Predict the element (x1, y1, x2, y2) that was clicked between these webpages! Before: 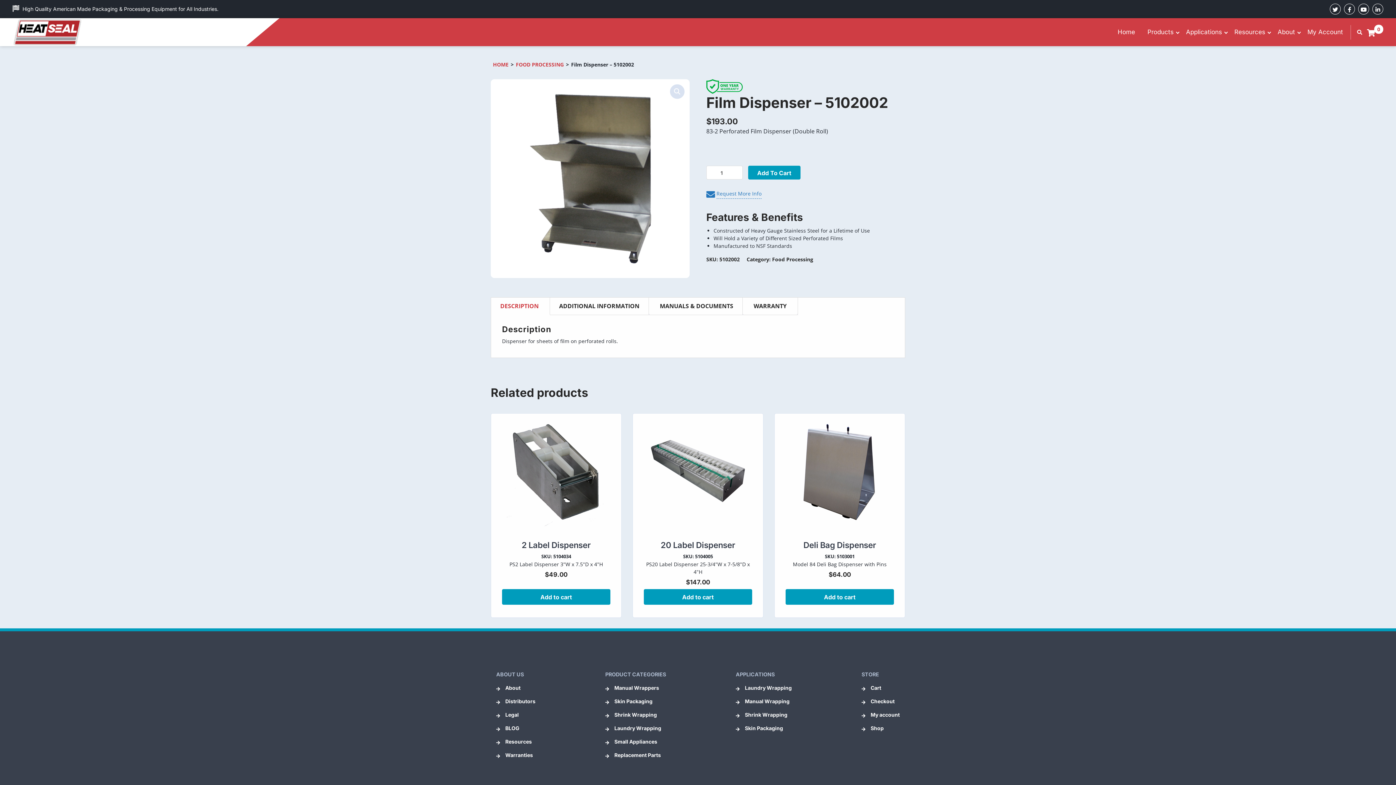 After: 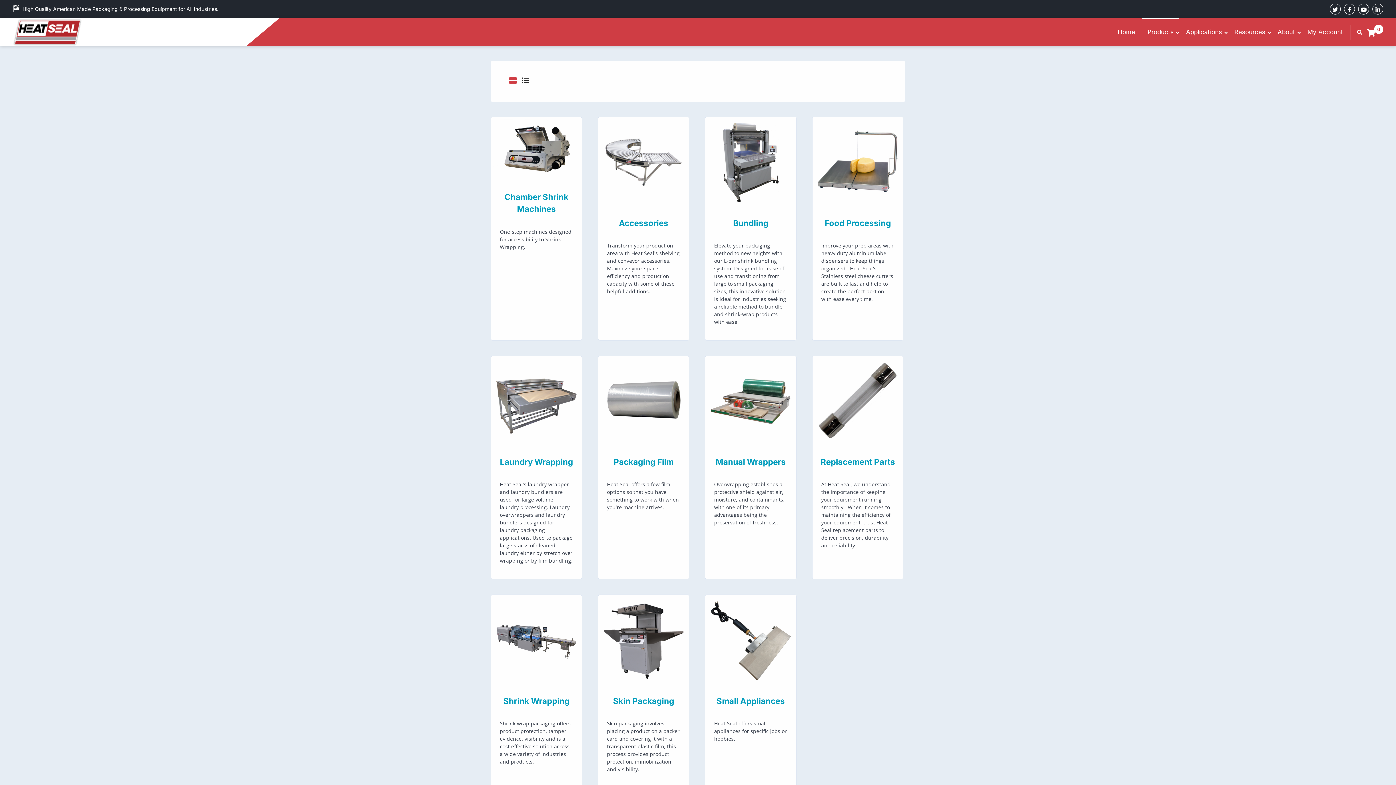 Action: label: Shop bbox: (861, 721, 905, 735)